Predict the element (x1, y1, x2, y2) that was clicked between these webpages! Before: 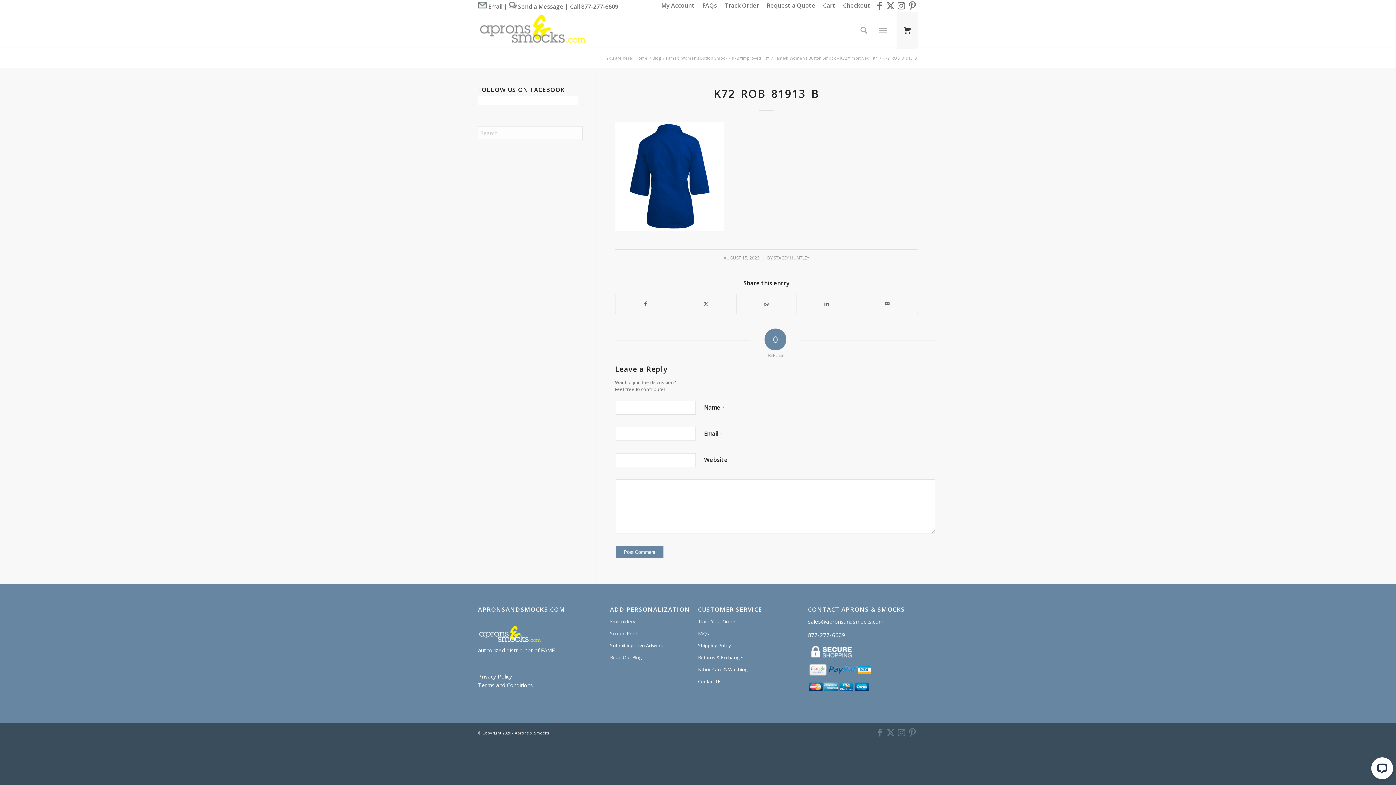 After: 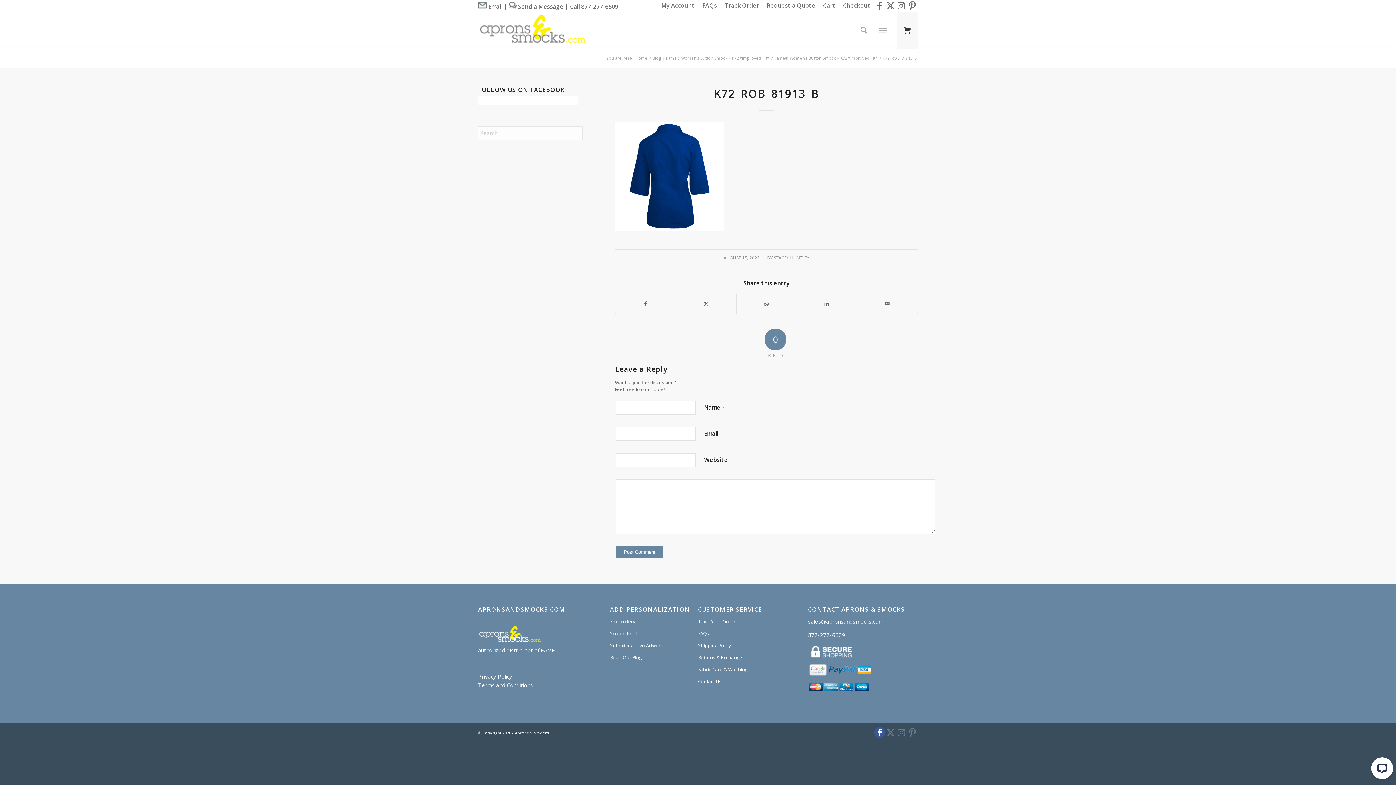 Action: label: Link to Facebook bbox: (874, 727, 885, 738)